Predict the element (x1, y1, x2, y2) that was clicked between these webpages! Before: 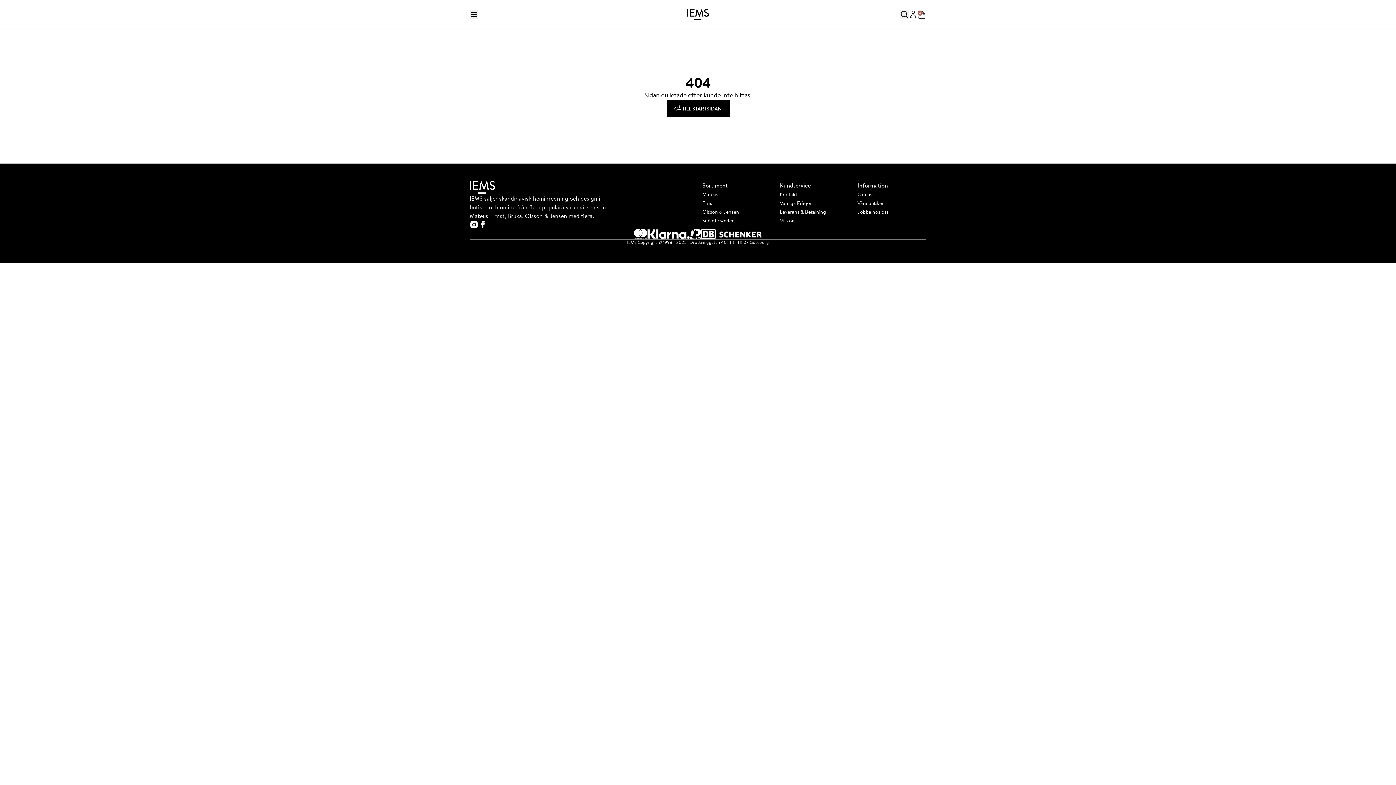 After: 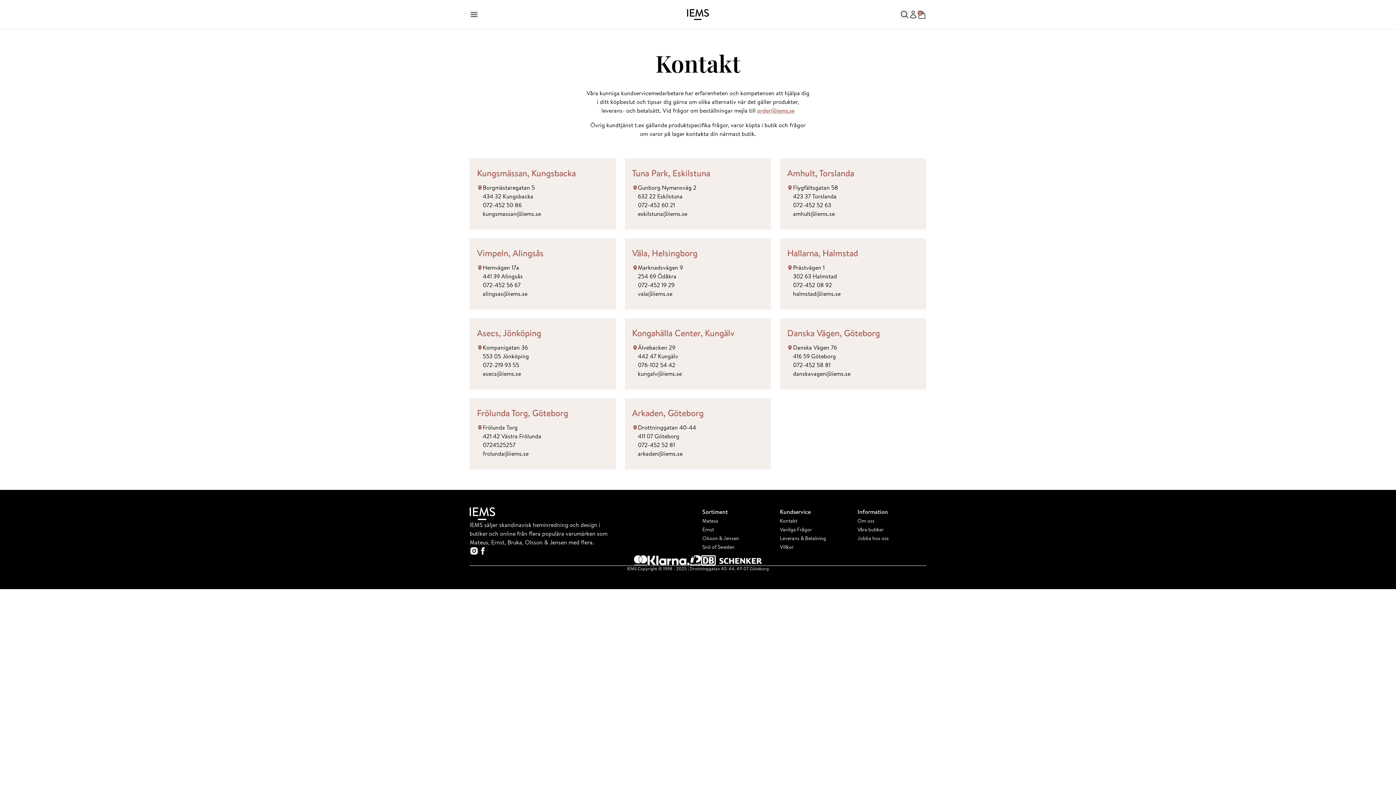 Action: label: Kontakt bbox: (780, 190, 797, 198)